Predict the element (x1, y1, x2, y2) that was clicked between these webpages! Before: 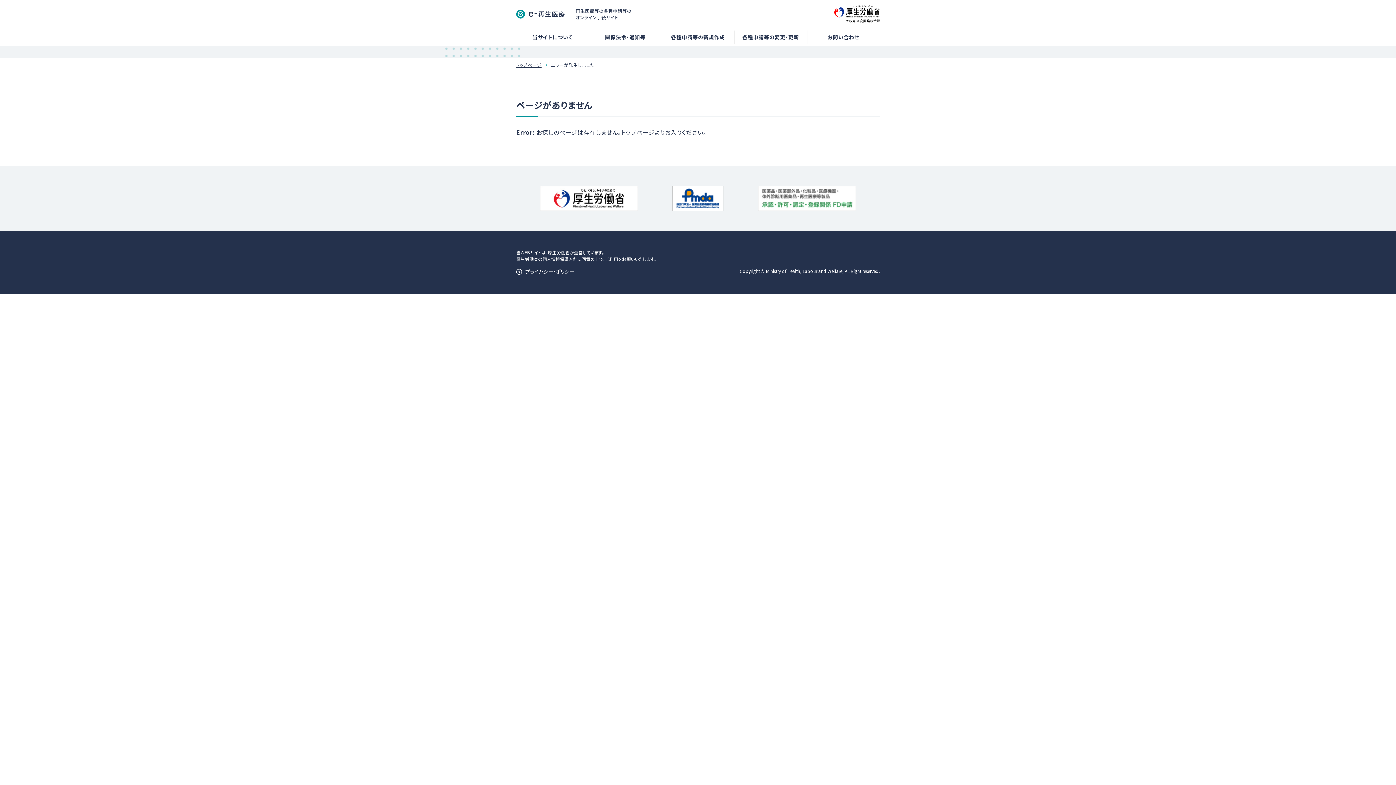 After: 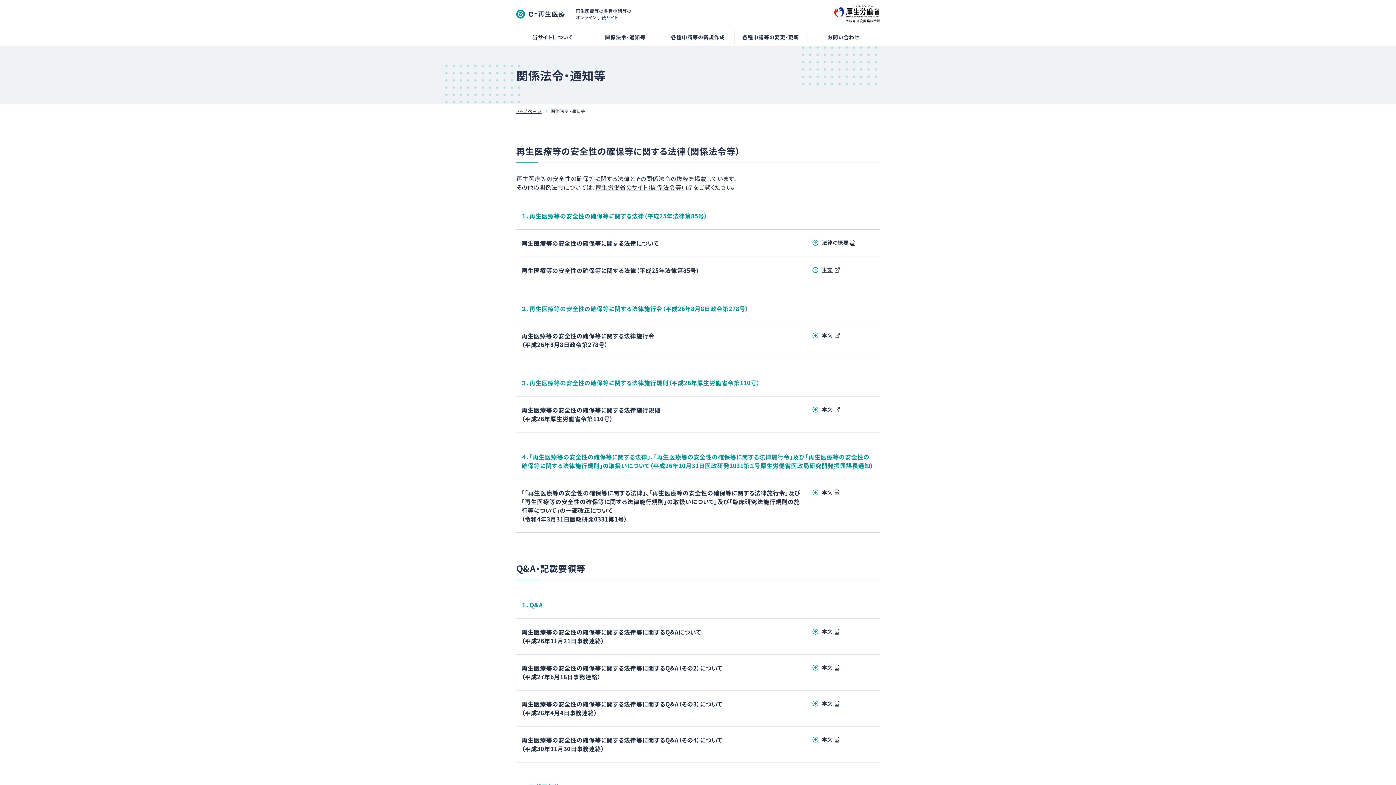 Action: label: 関係法令・通知等 bbox: (589, 28, 661, 46)